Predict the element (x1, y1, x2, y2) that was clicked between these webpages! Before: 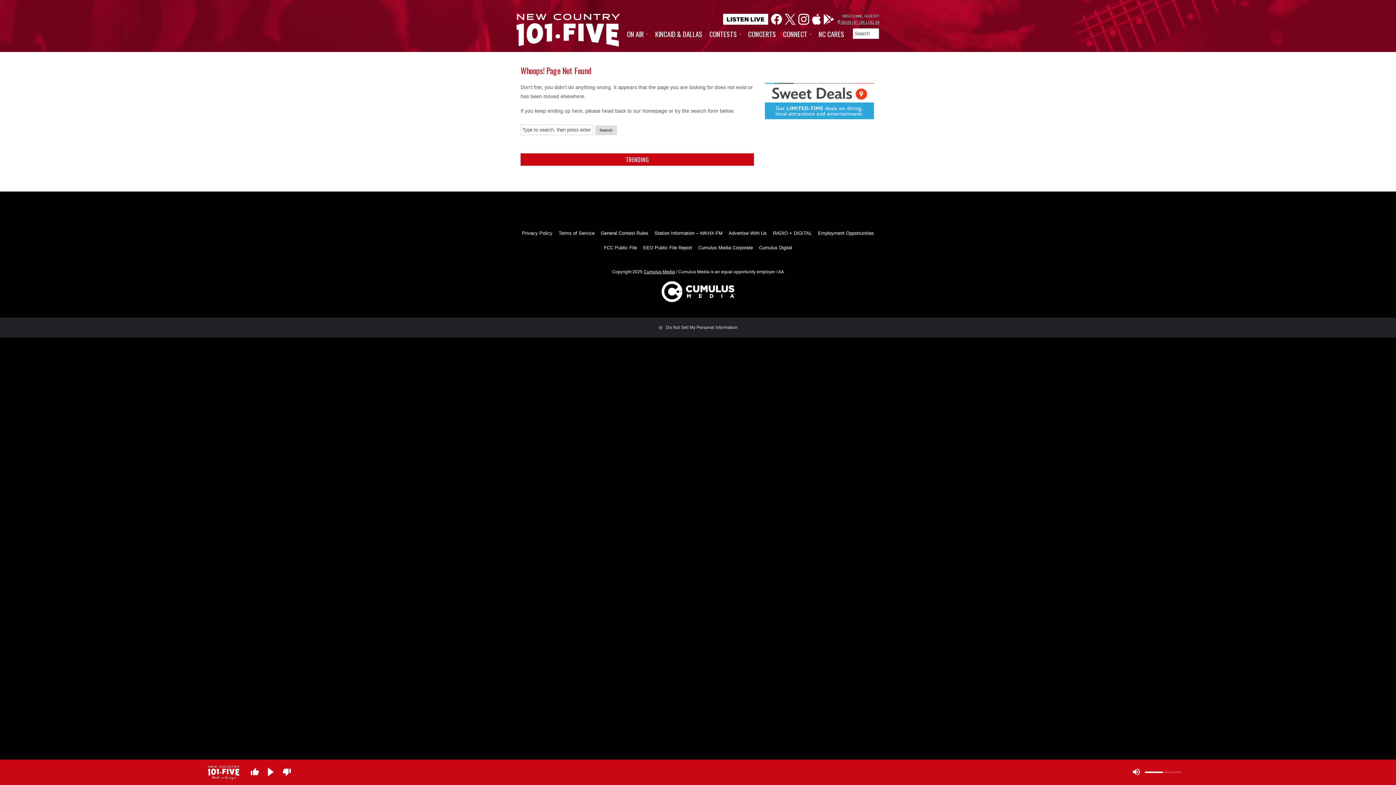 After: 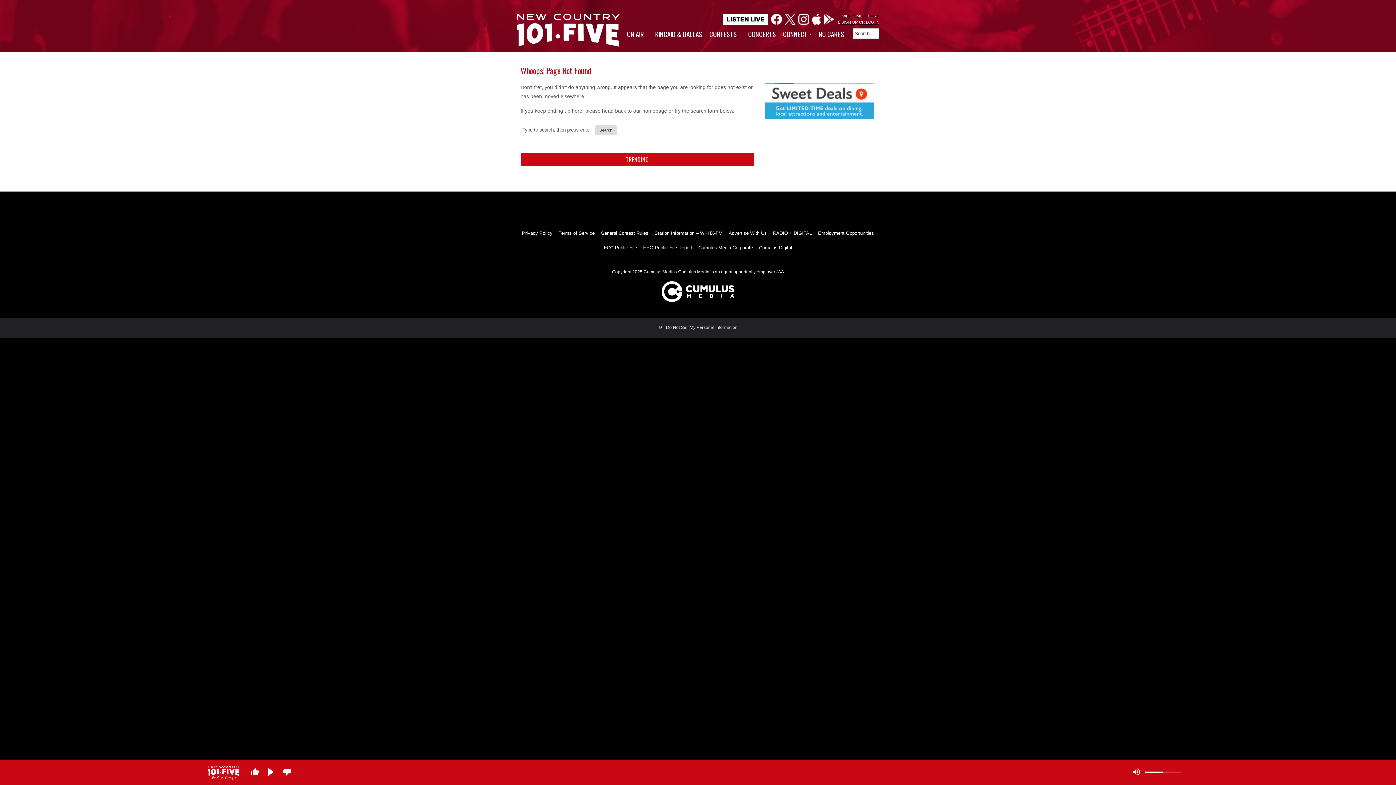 Action: bbox: (643, 240, 692, 255) label: EEO Public File Report